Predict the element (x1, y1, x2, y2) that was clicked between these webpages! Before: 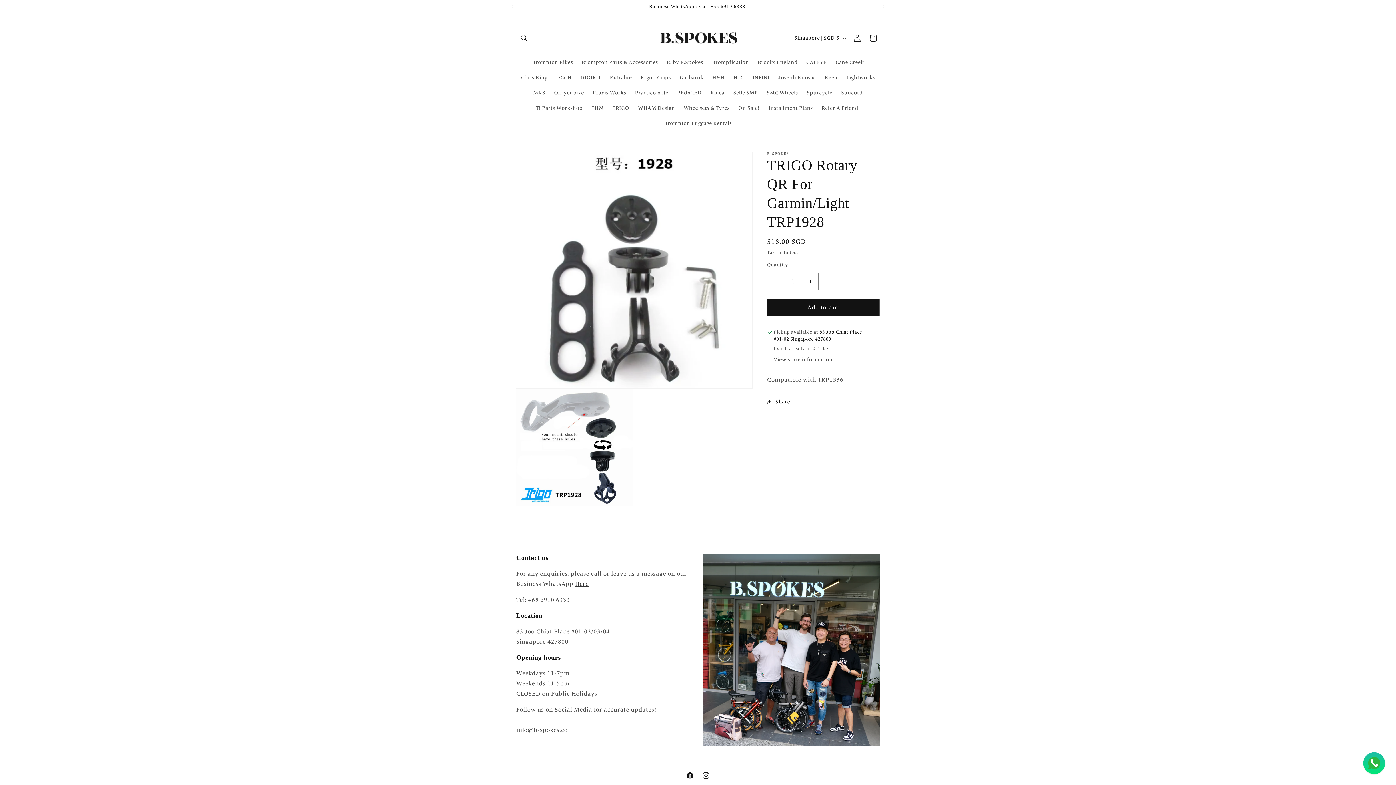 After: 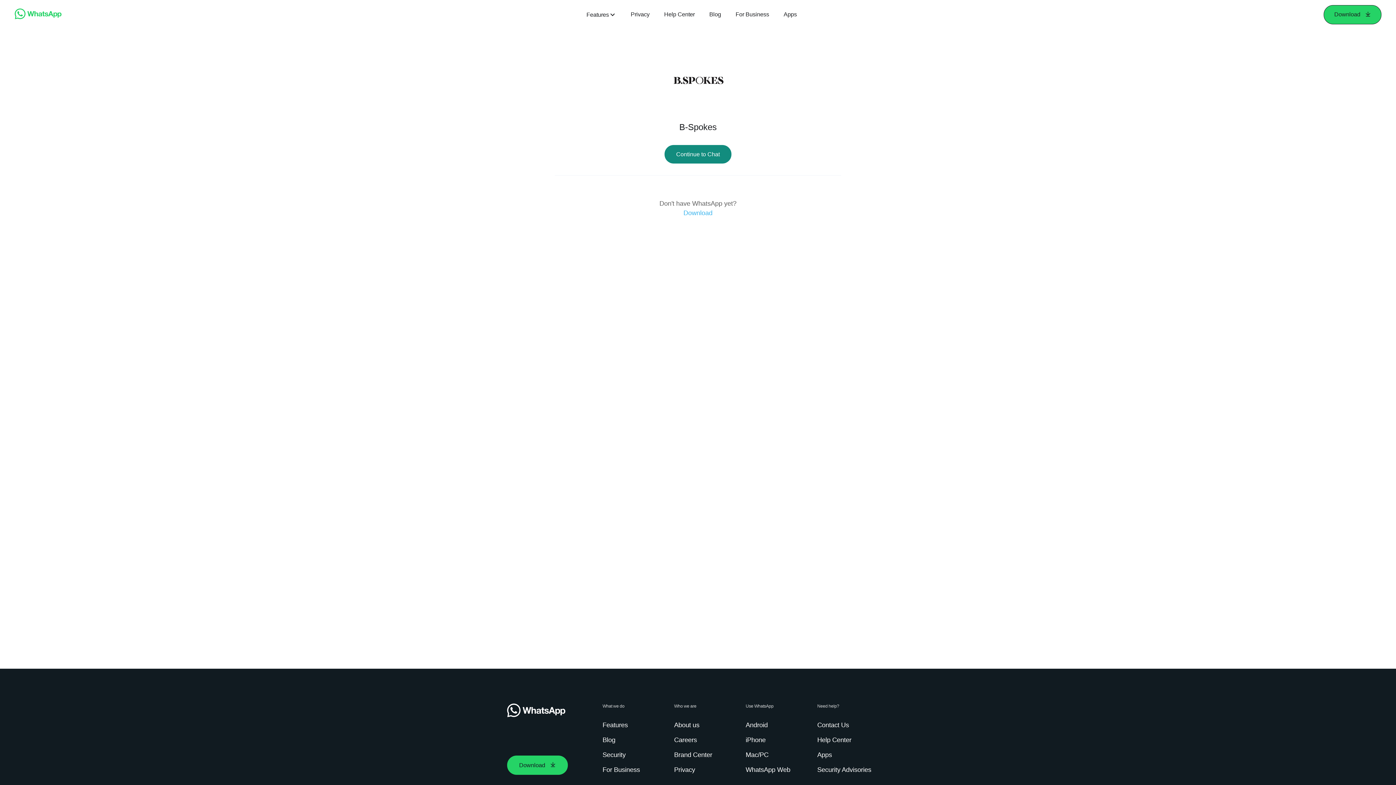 Action: bbox: (575, 580, 588, 587) label: Here